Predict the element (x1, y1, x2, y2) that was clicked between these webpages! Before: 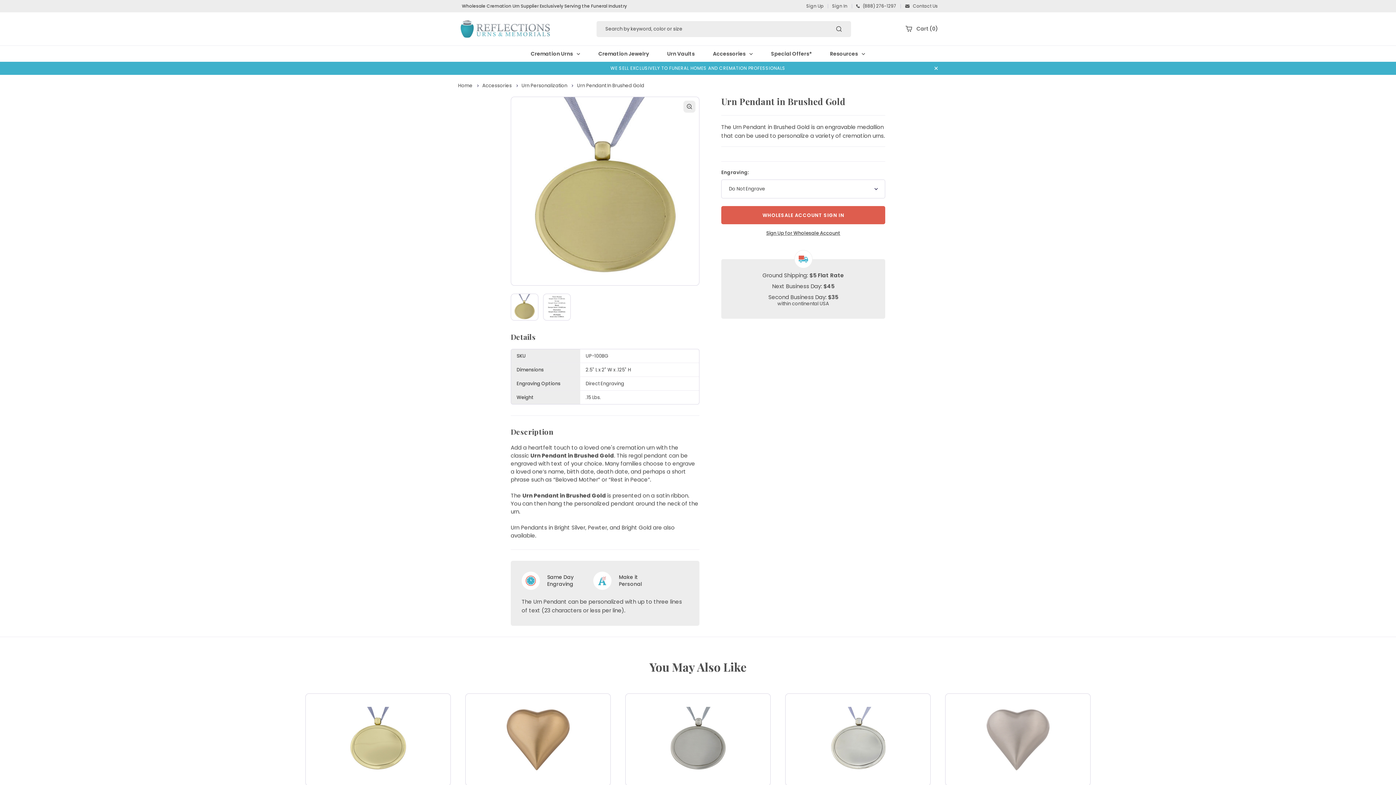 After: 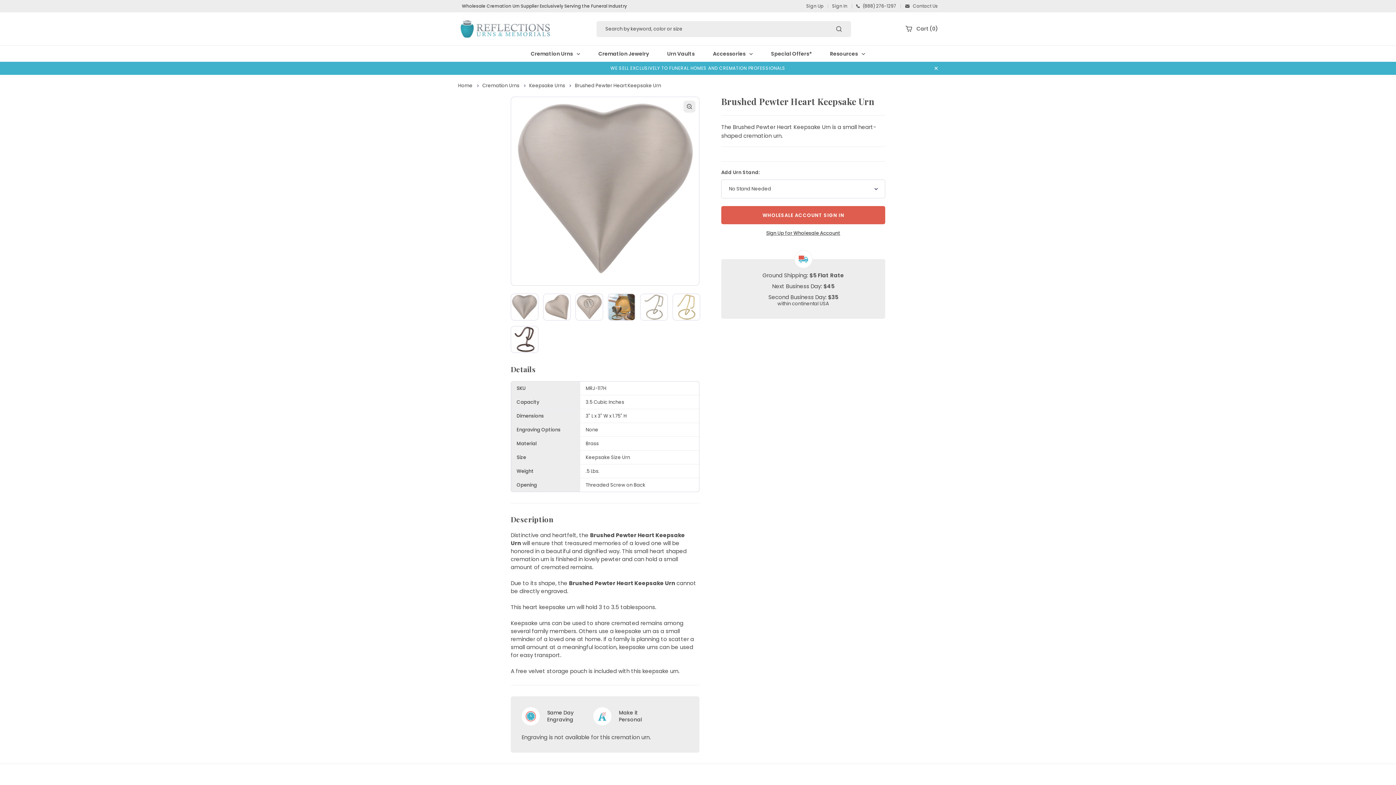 Action: label: Brushed Pewter Heart Keepsake Urn, 

 bbox: (945, 694, 1090, 786)